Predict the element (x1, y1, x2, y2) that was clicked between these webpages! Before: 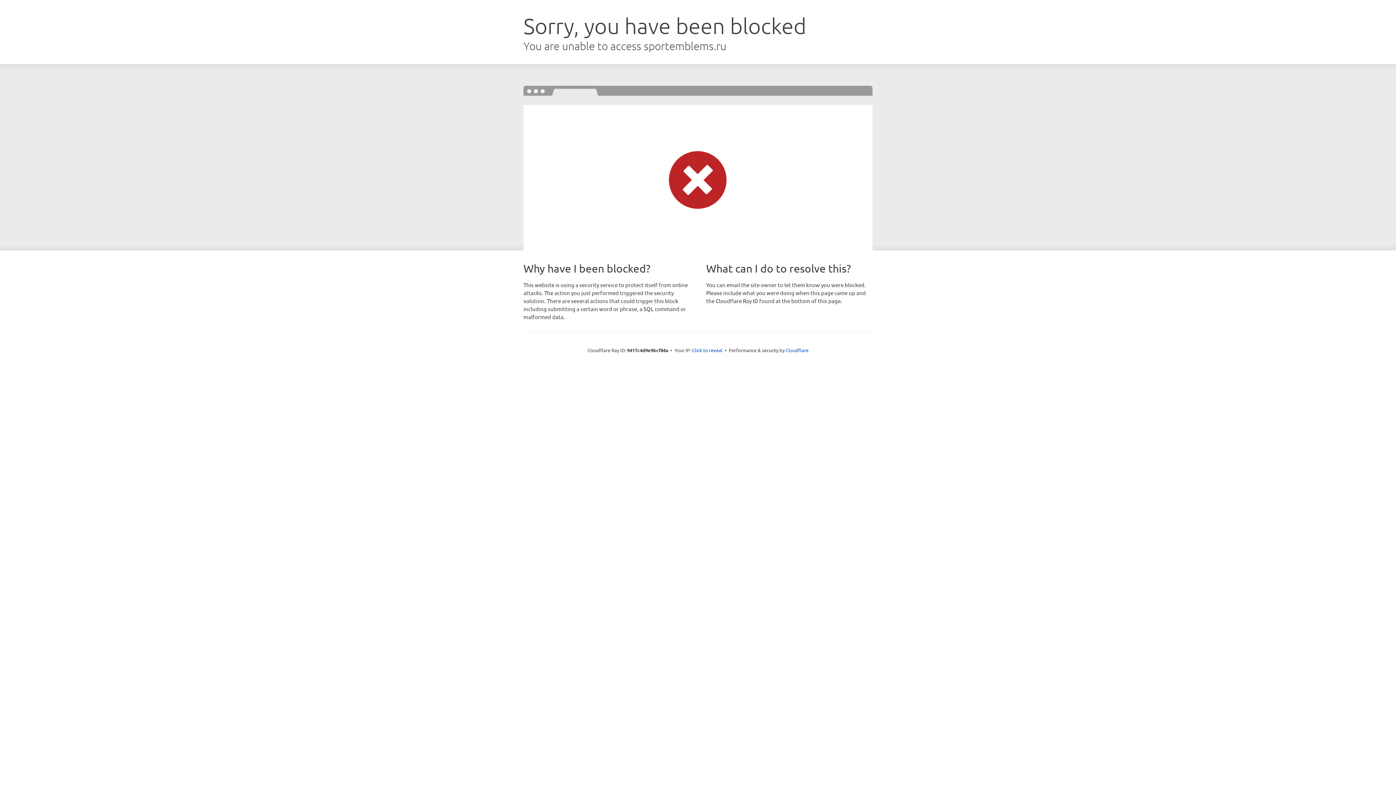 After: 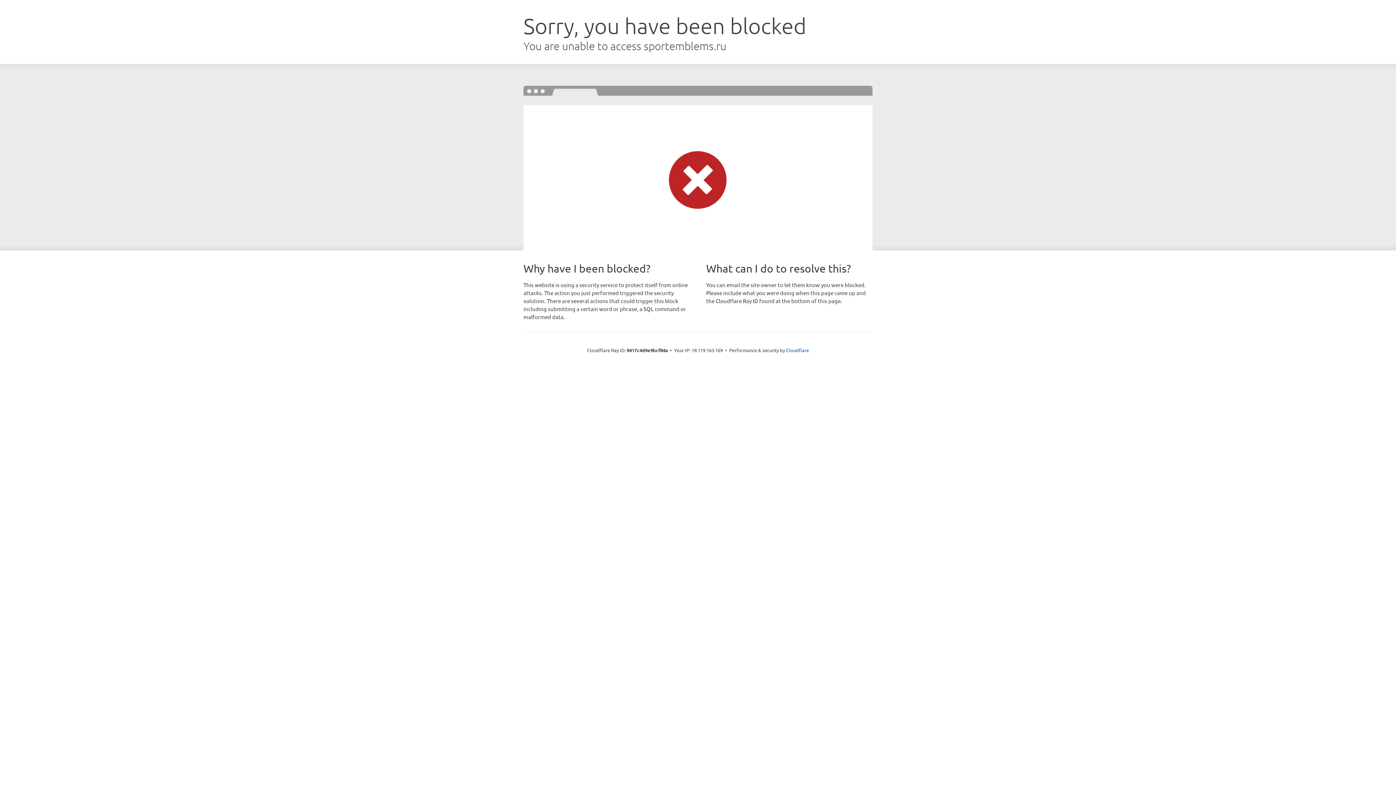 Action: label: Click to reveal bbox: (692, 346, 722, 353)